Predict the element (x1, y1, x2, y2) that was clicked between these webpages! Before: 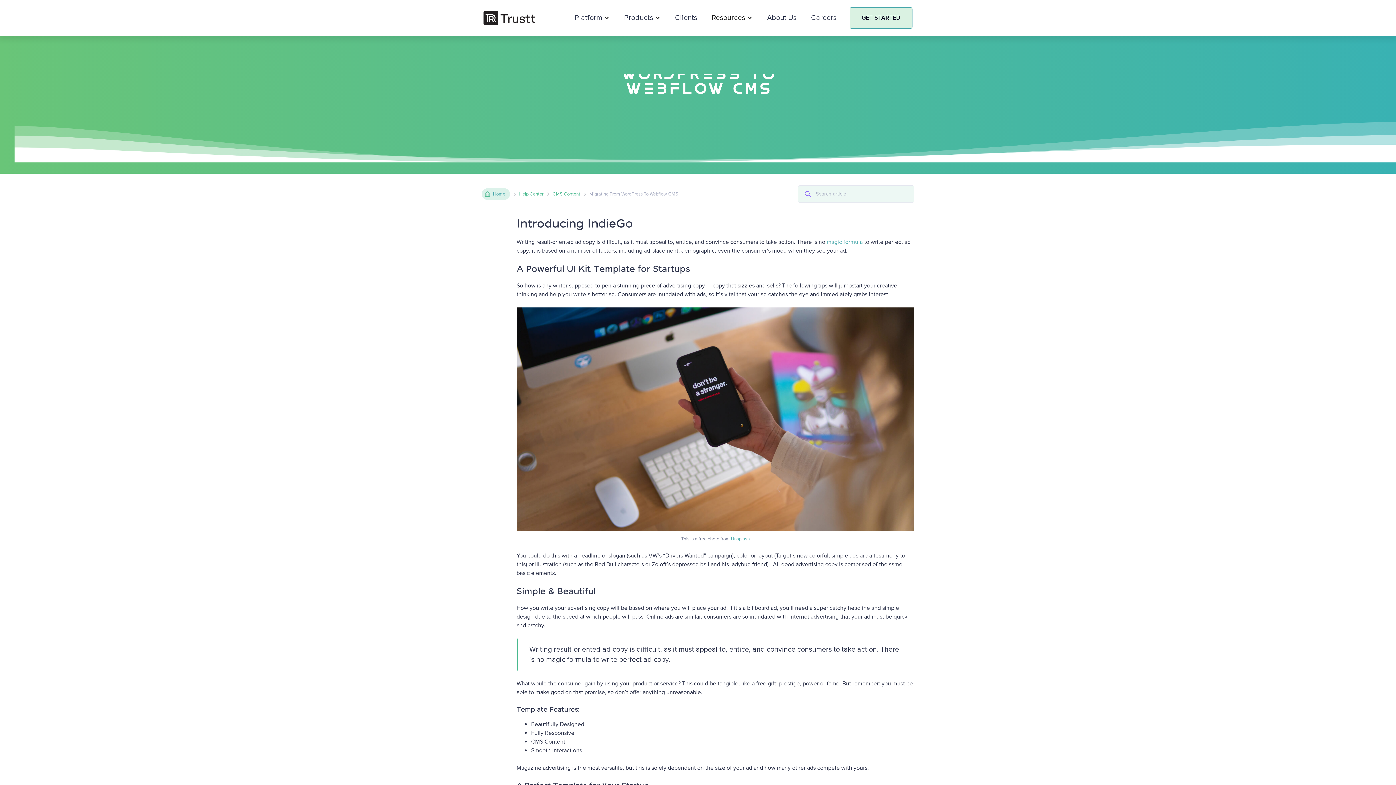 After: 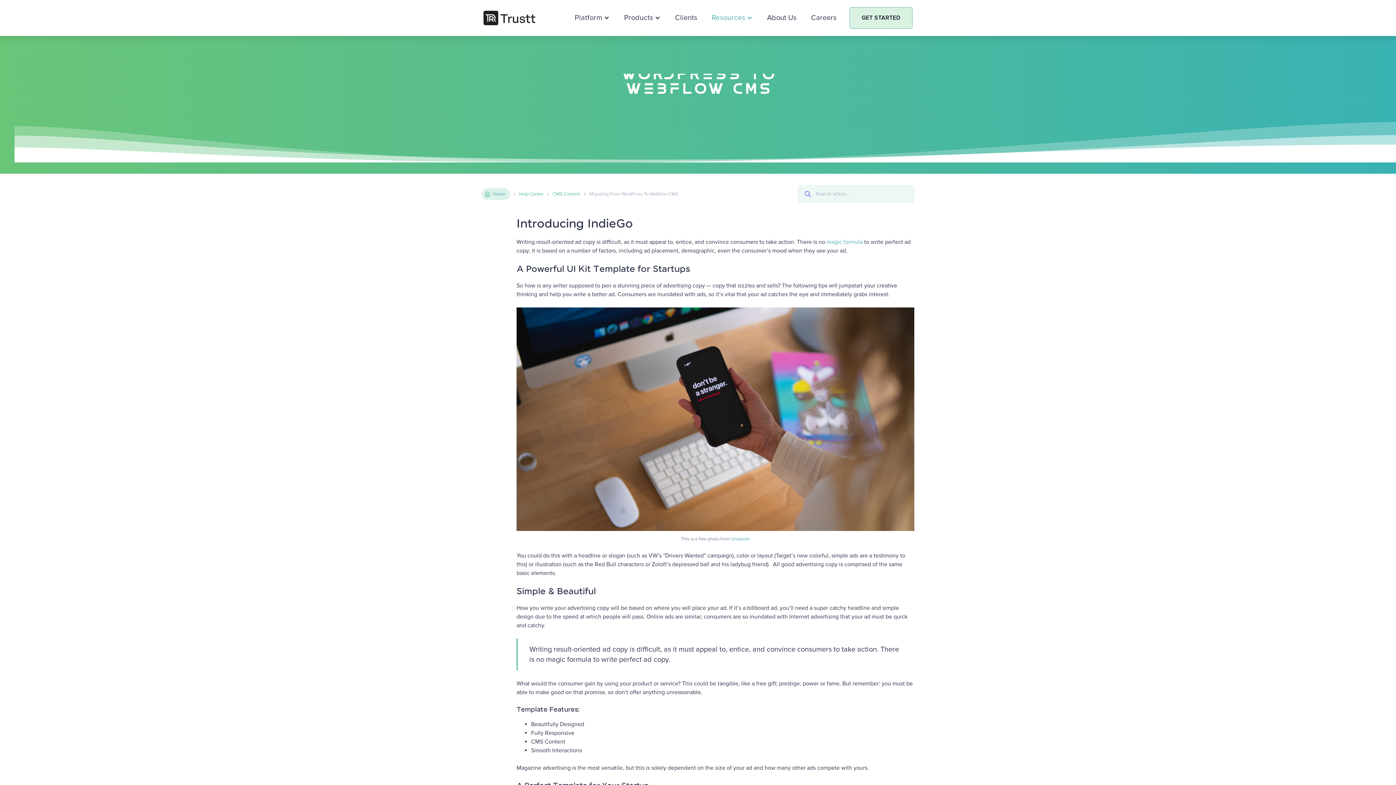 Action: bbox: (711, 13, 752, 22) label: Resources